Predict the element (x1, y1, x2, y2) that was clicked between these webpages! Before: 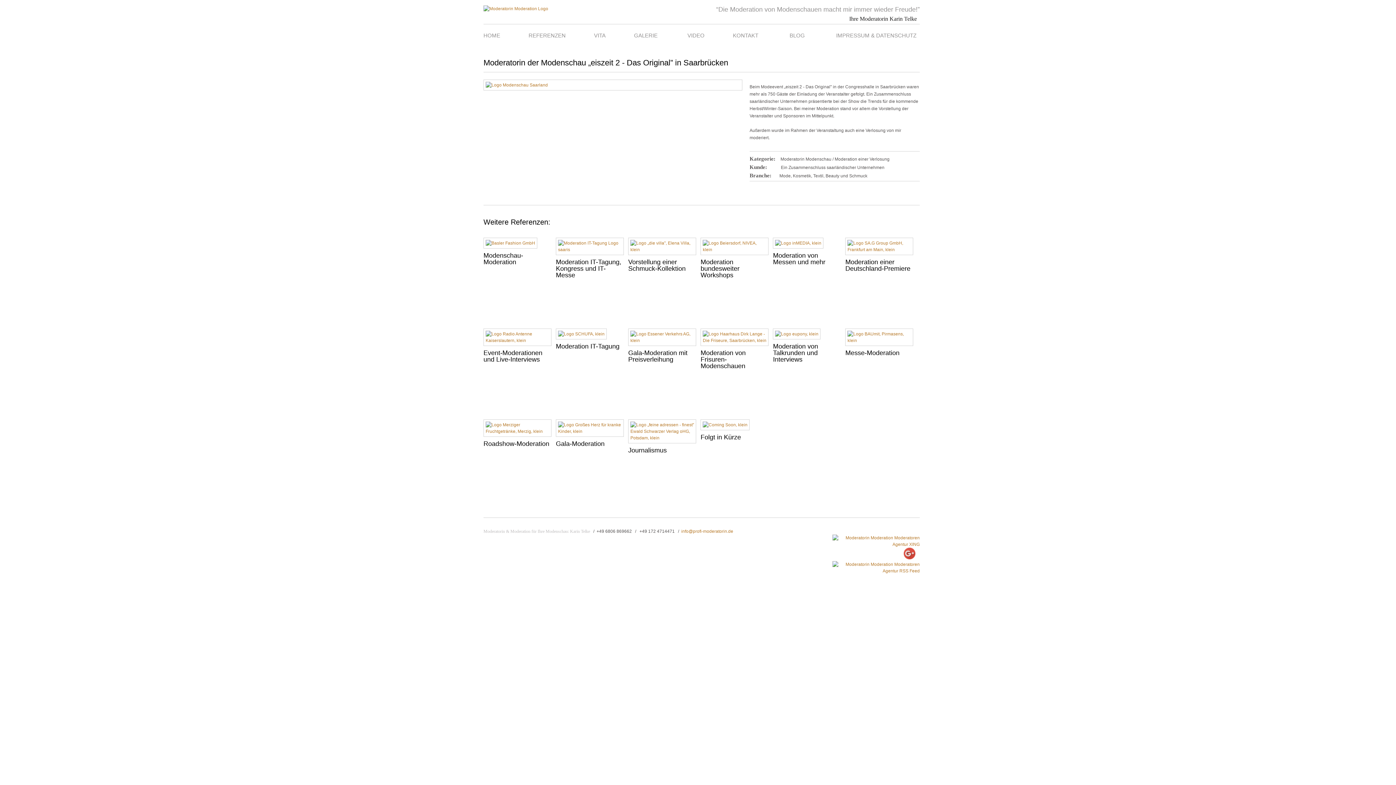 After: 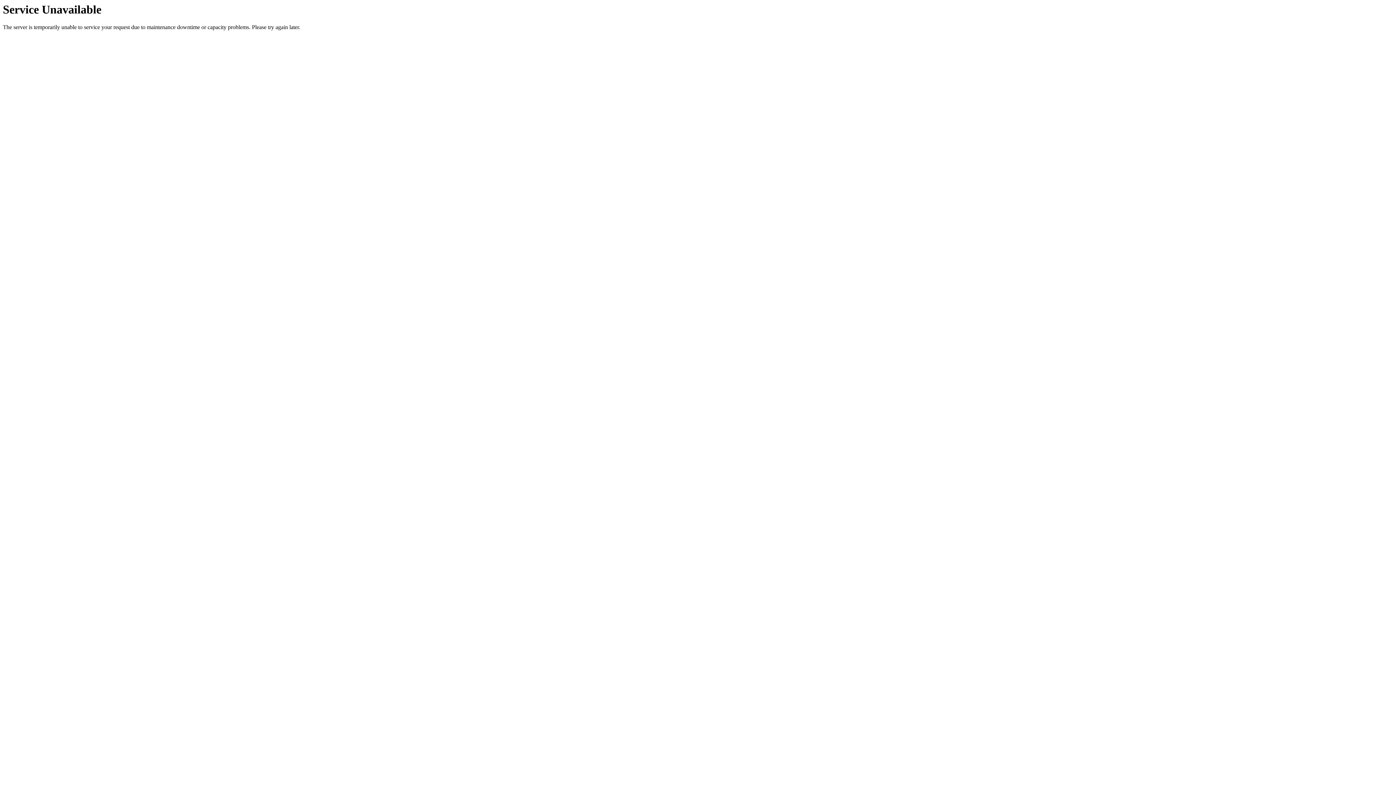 Action: label: Modenschau-Moderation bbox: (483, 252, 523, 265)